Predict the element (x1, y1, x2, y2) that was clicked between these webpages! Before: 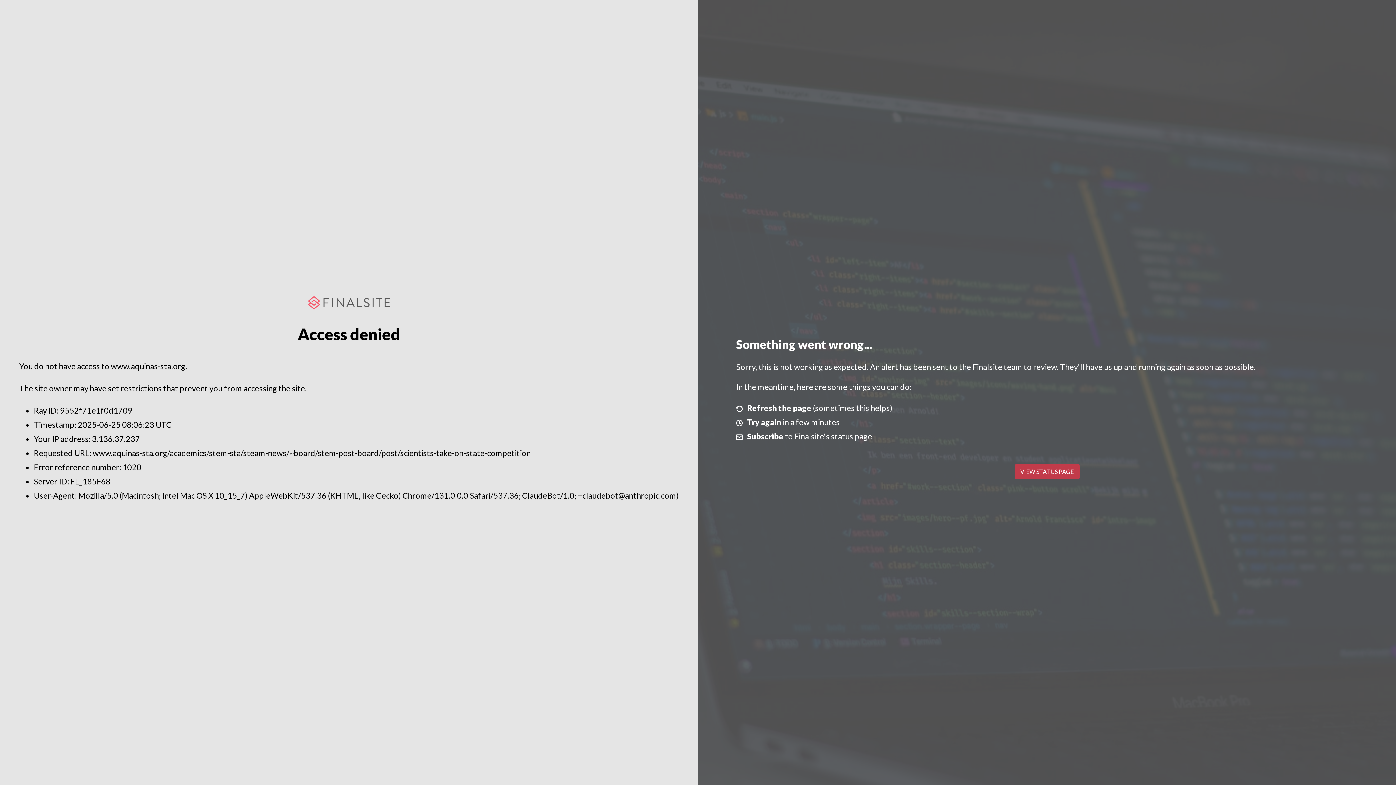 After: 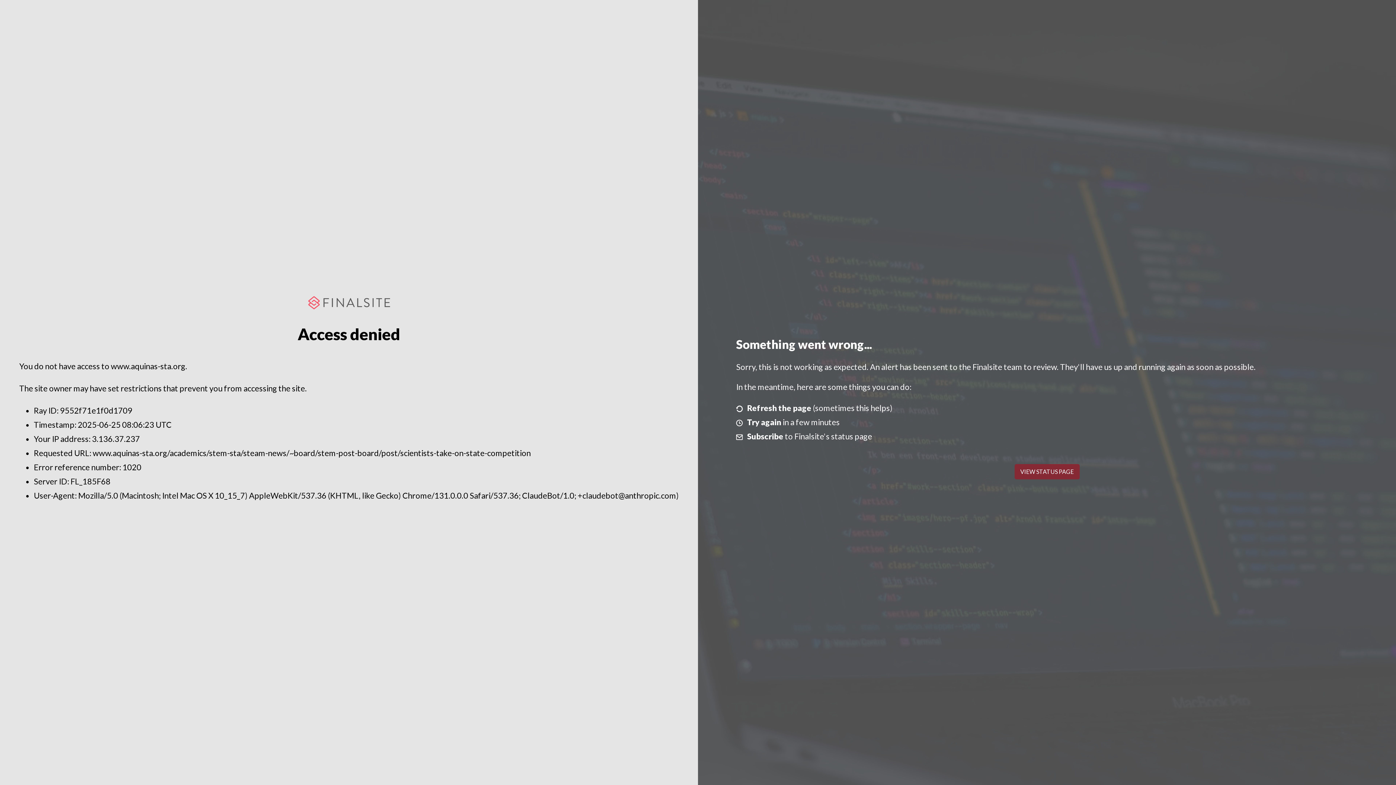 Action: bbox: (1014, 464, 1079, 479) label: VIEW STATUS PAGE